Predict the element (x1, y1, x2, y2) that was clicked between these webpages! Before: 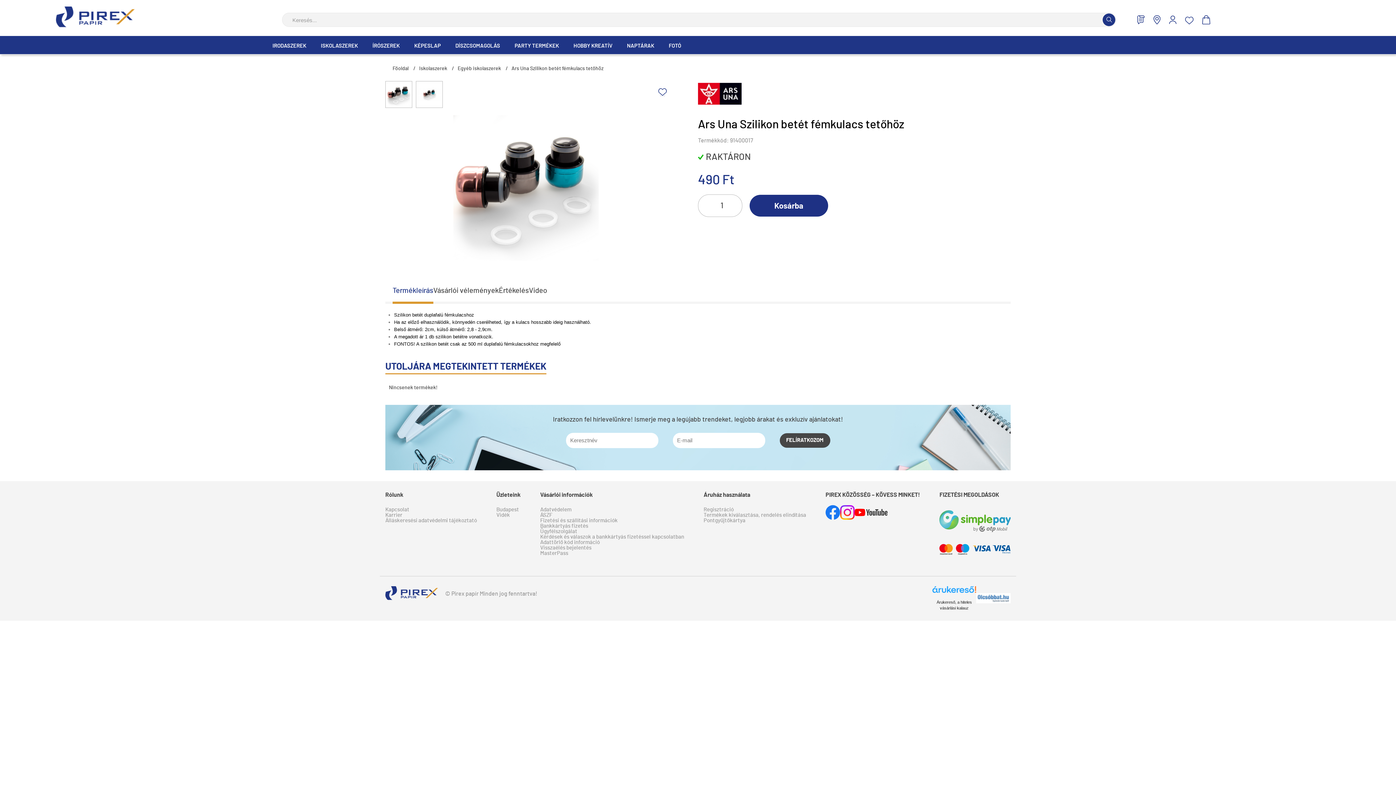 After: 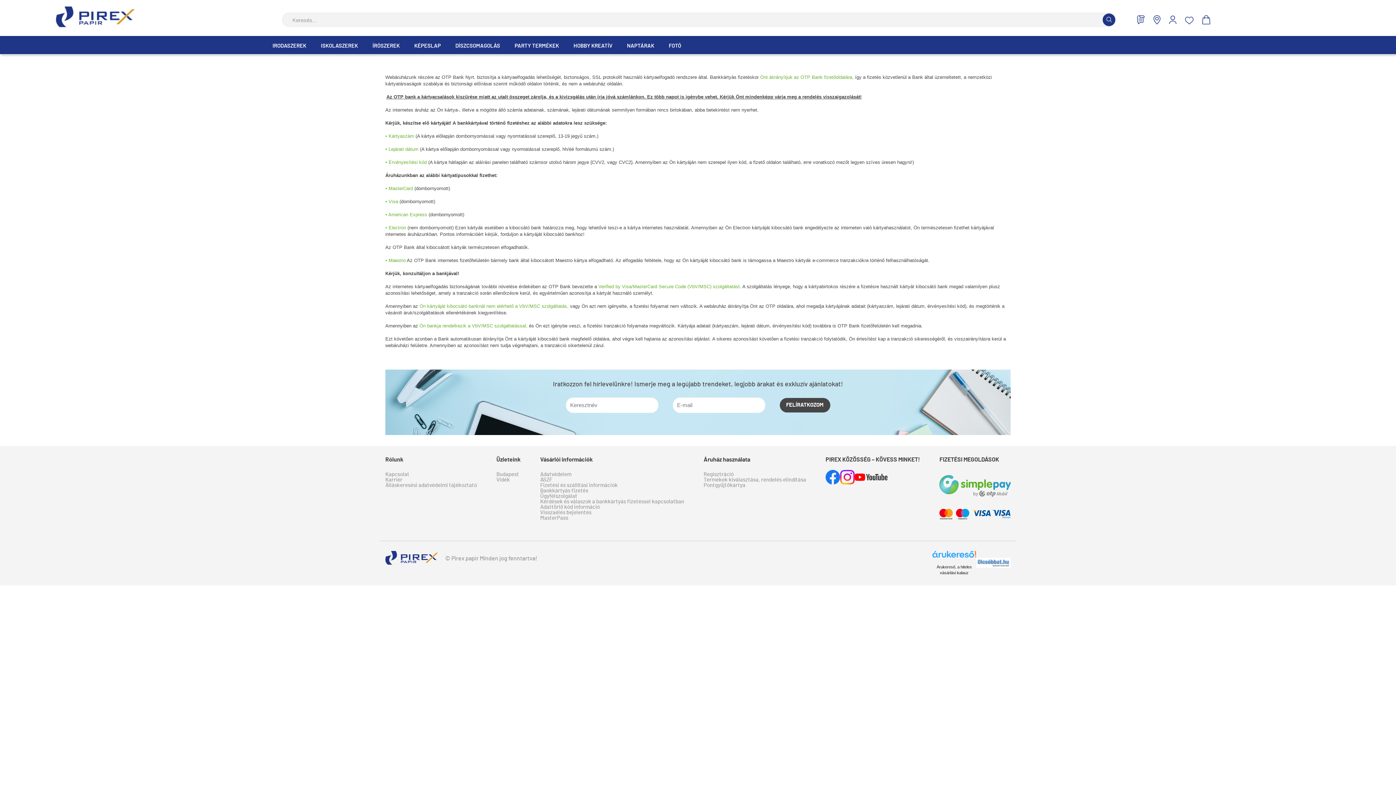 Action: label: Bankkártyás fizetés bbox: (540, 523, 684, 529)